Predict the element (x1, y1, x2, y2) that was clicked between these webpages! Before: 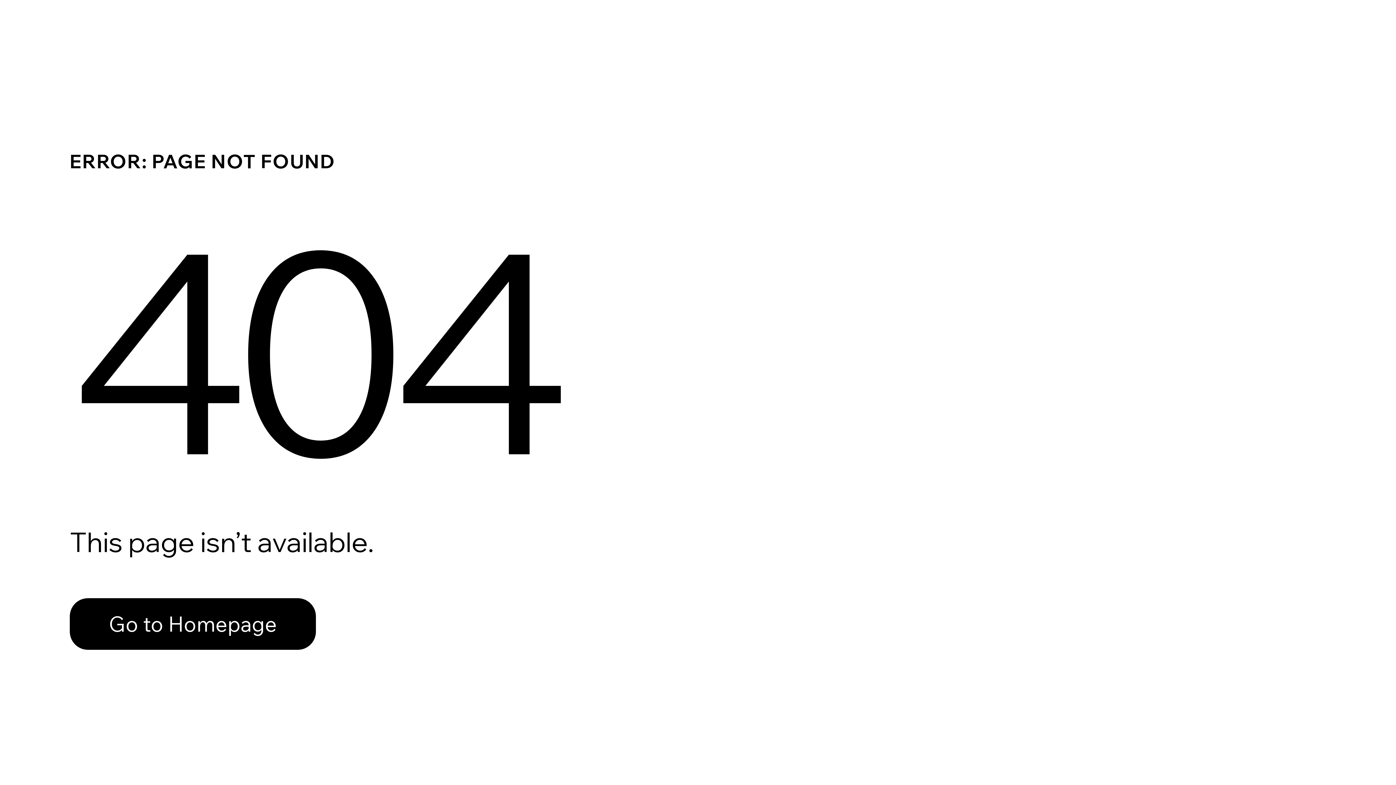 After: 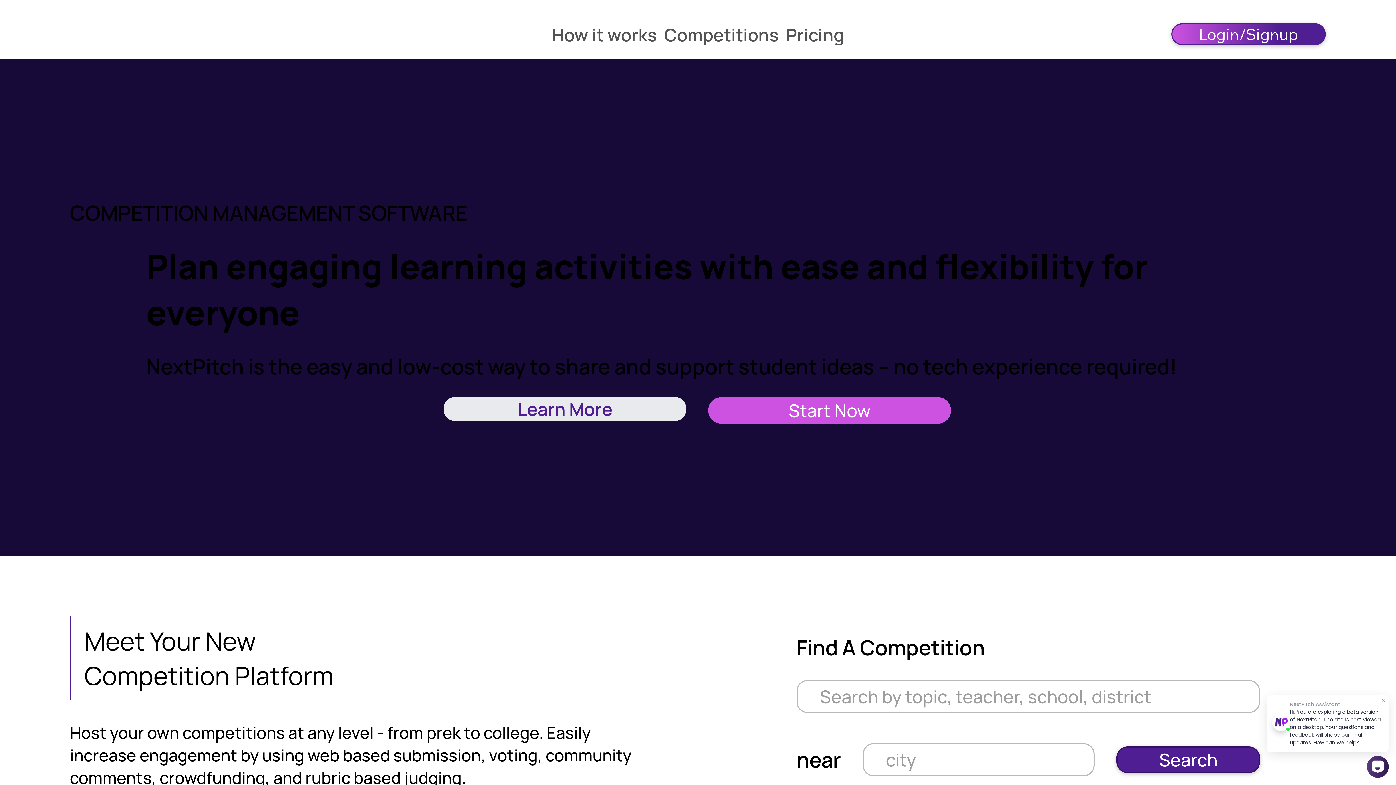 Action: label: Go to Homepage bbox: (69, 582, 768, 659)